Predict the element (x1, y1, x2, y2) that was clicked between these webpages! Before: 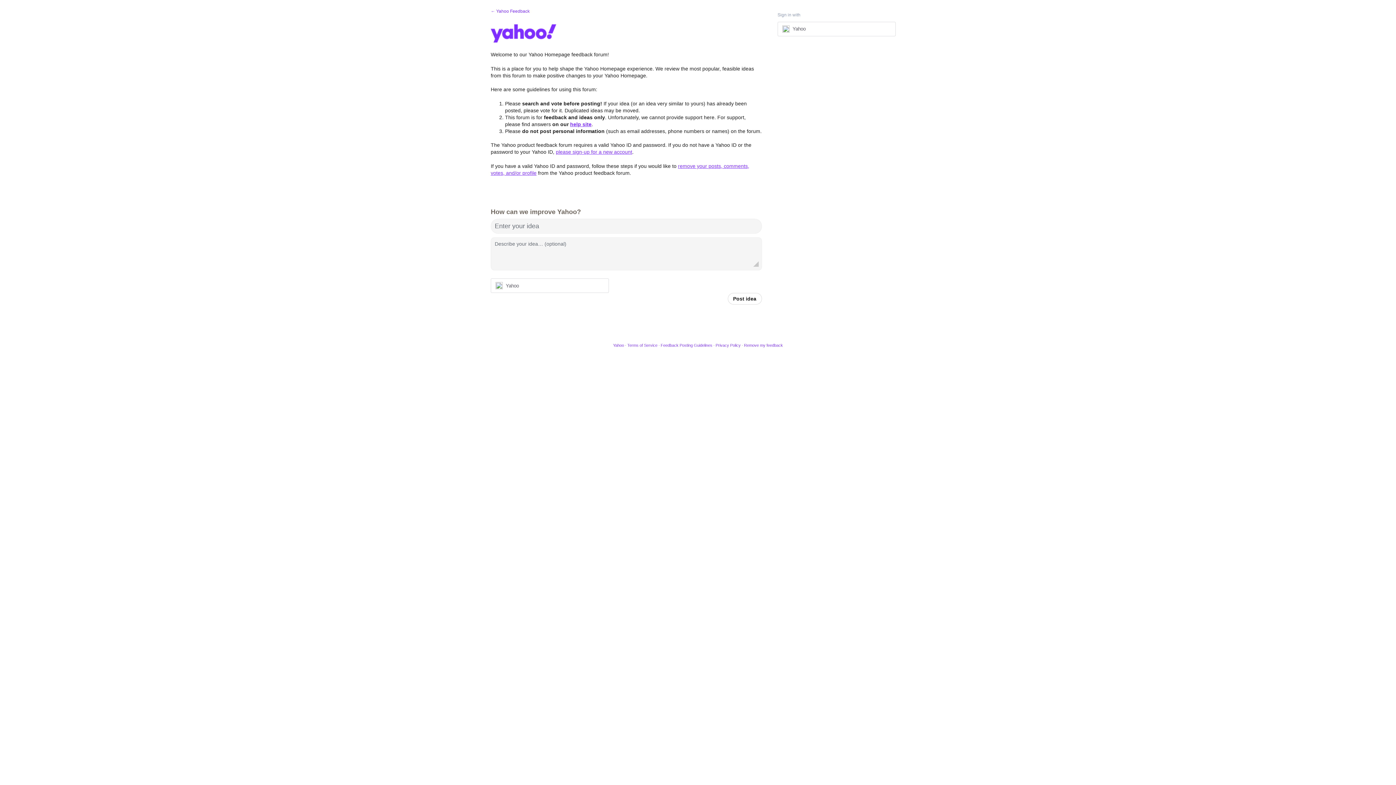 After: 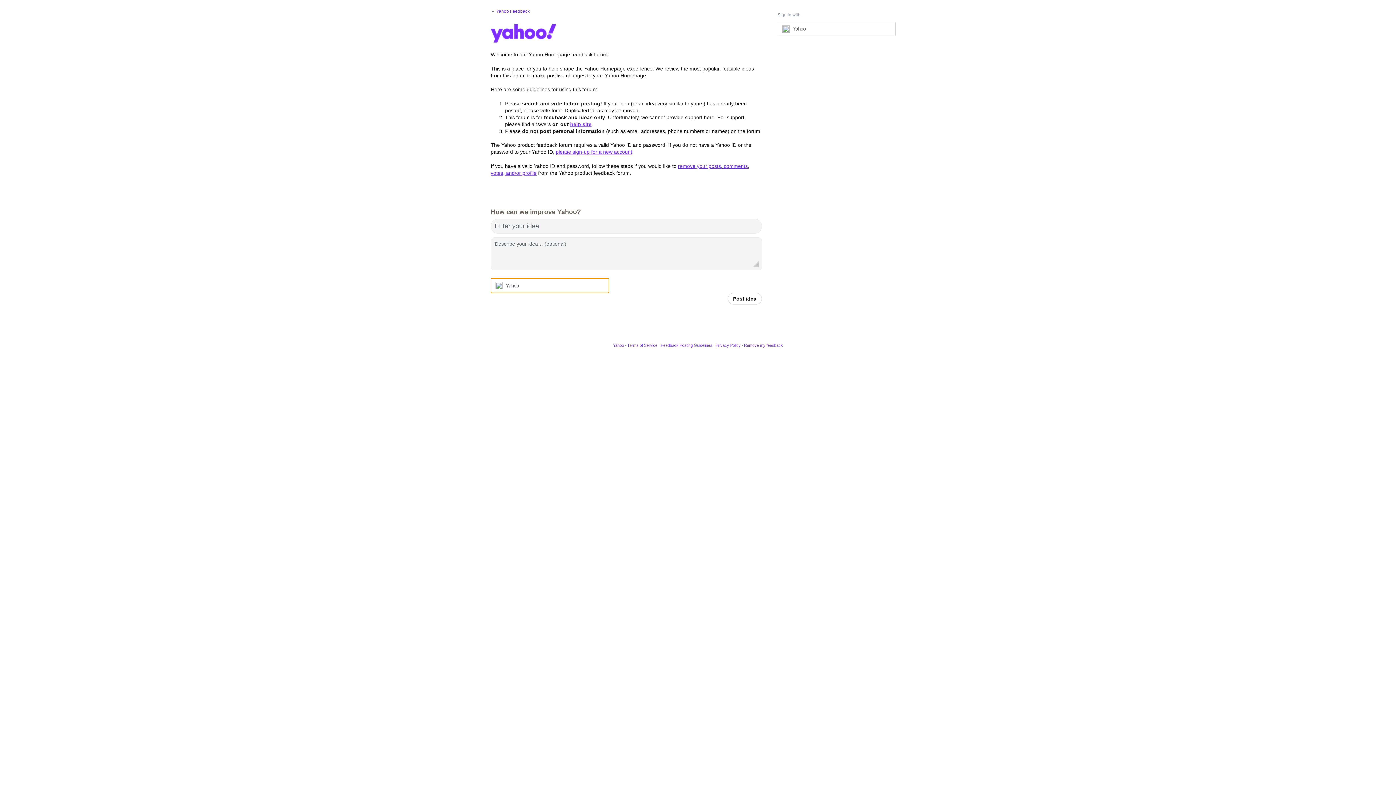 Action: label: Yahoo sign in bbox: (490, 278, 609, 293)